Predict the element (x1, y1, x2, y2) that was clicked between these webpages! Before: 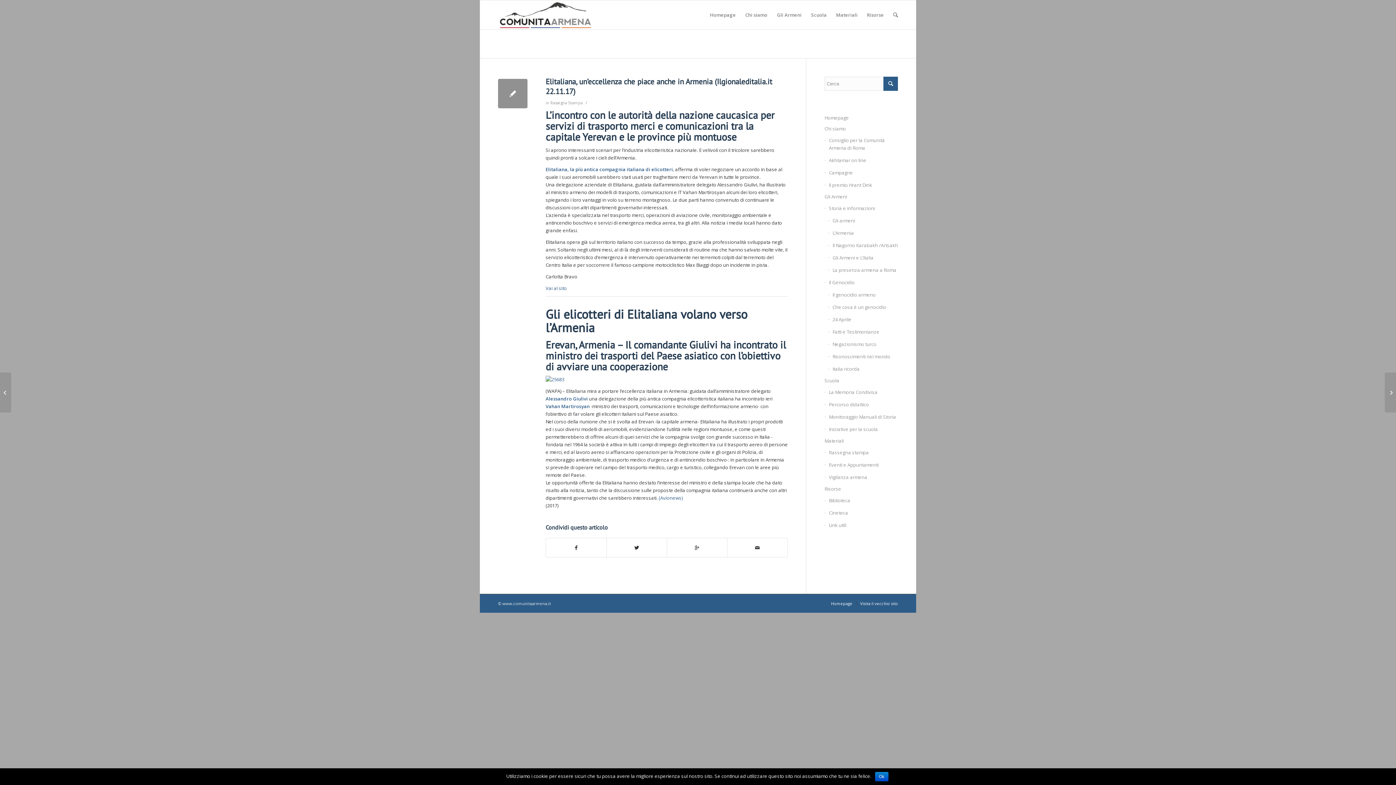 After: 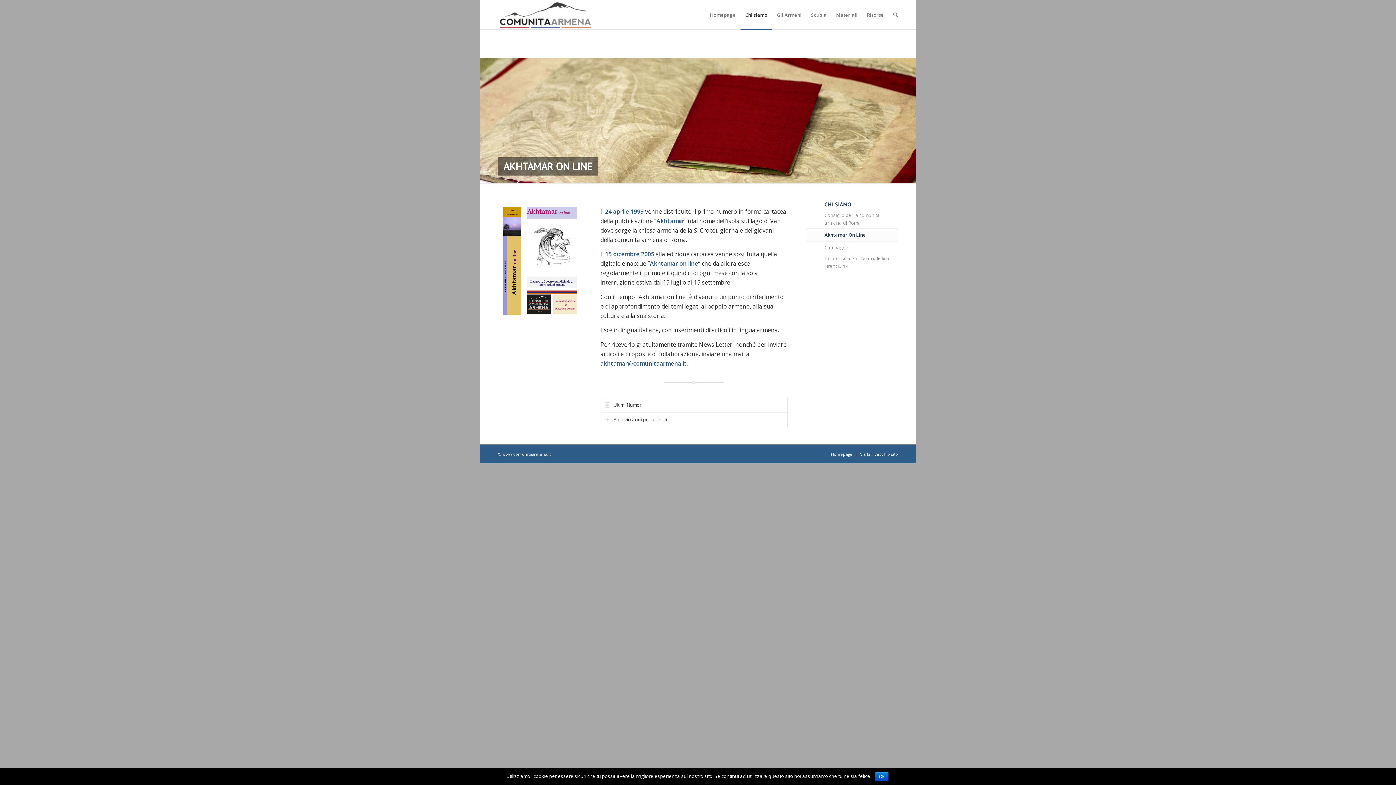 Action: label: Akhtamar on line bbox: (824, 154, 898, 166)